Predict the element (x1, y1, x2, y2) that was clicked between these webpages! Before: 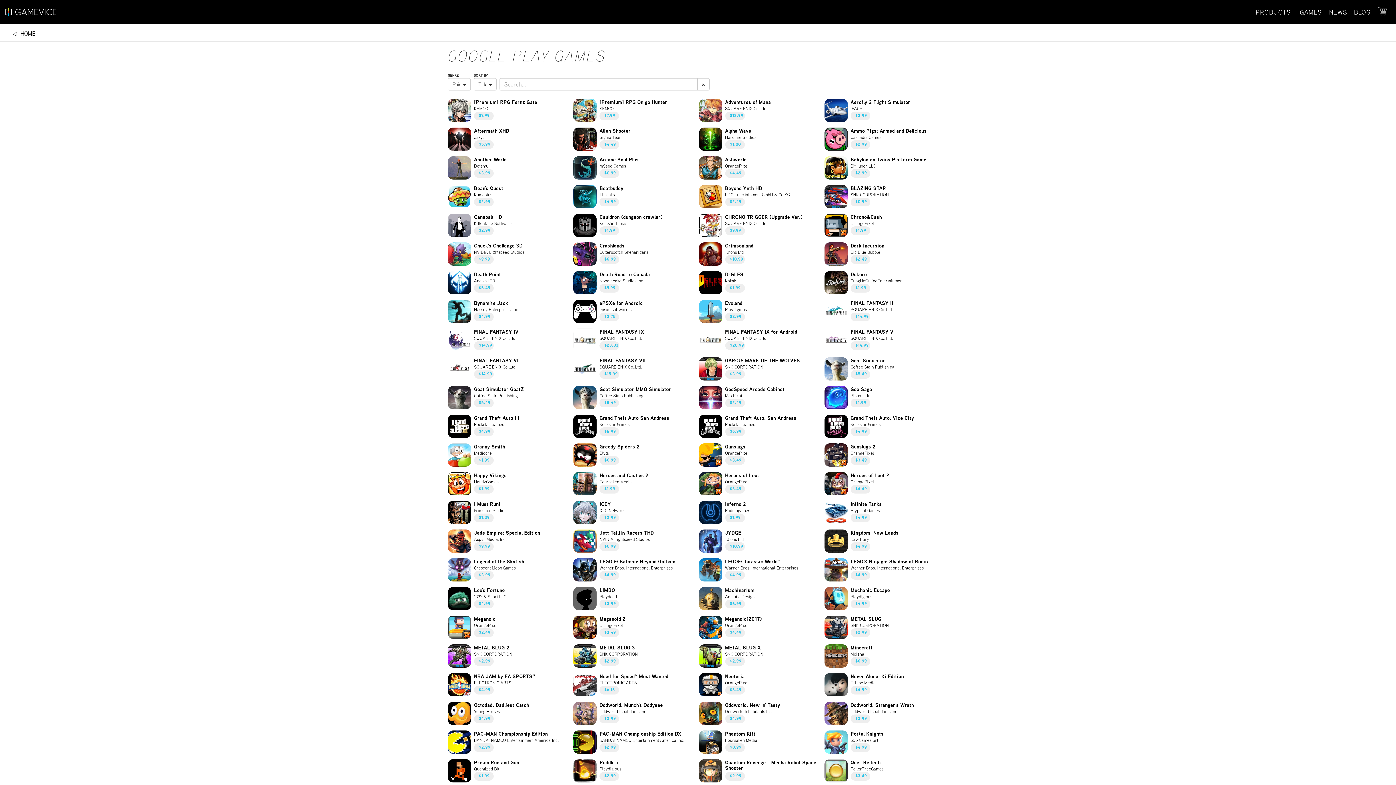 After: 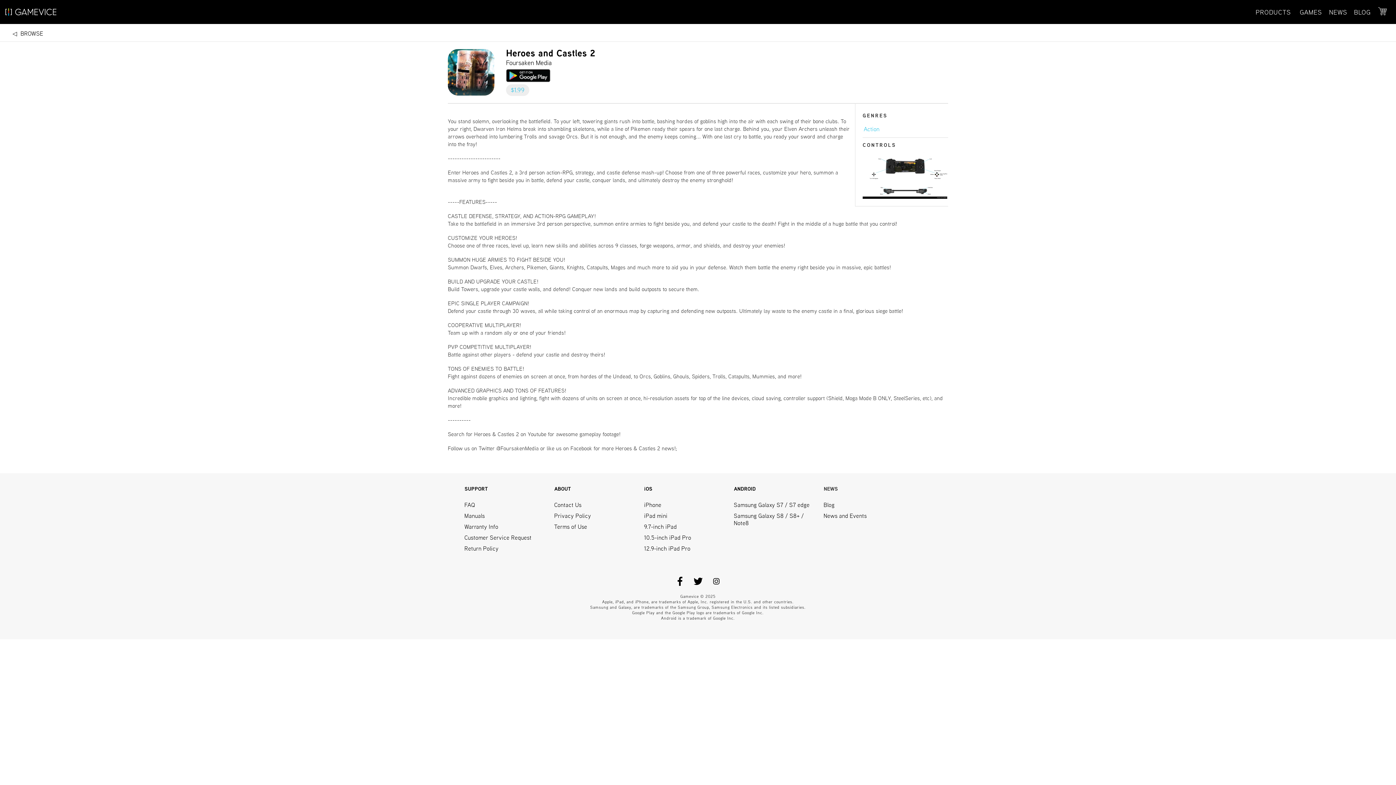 Action: bbox: (573, 472, 697, 495) label: Heroes and Castles 2
Foursaken Media
$1.99